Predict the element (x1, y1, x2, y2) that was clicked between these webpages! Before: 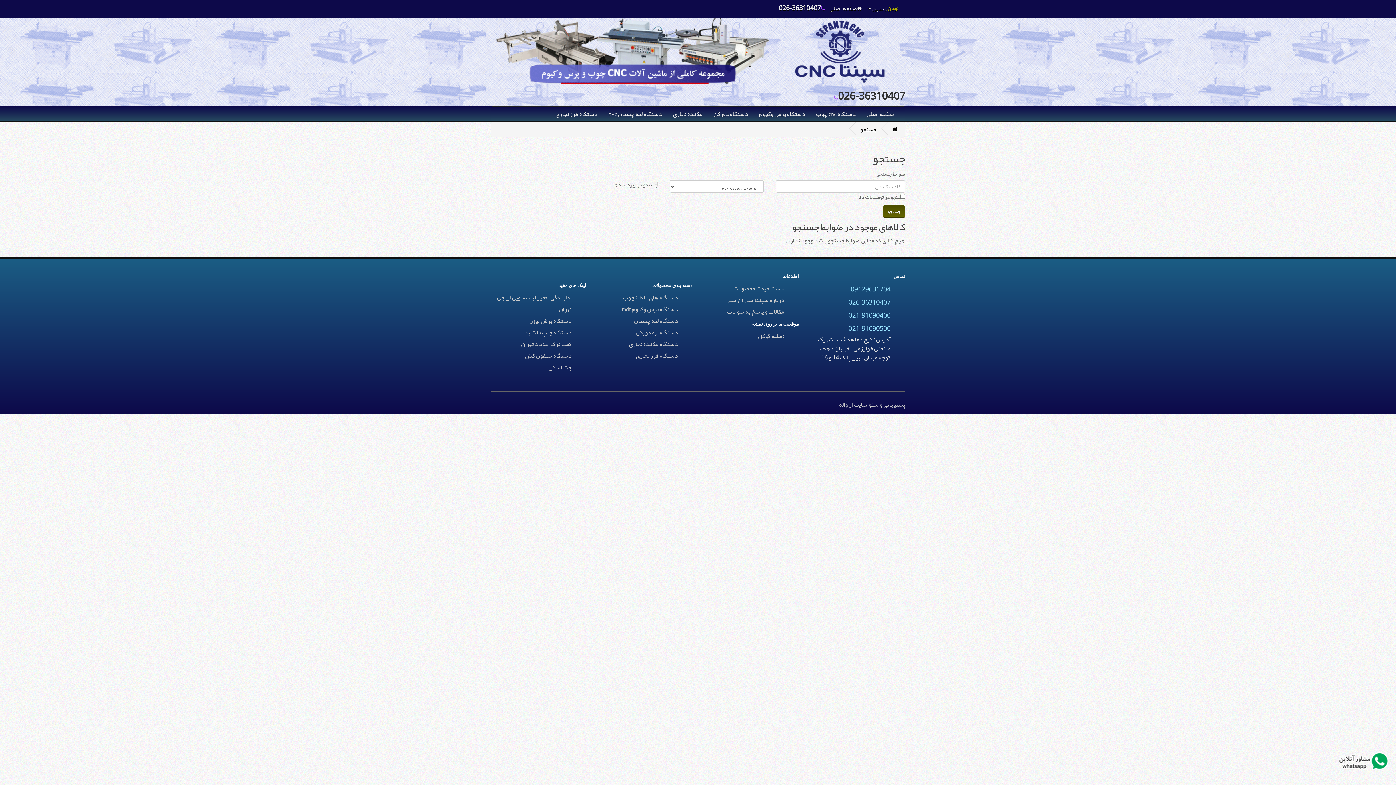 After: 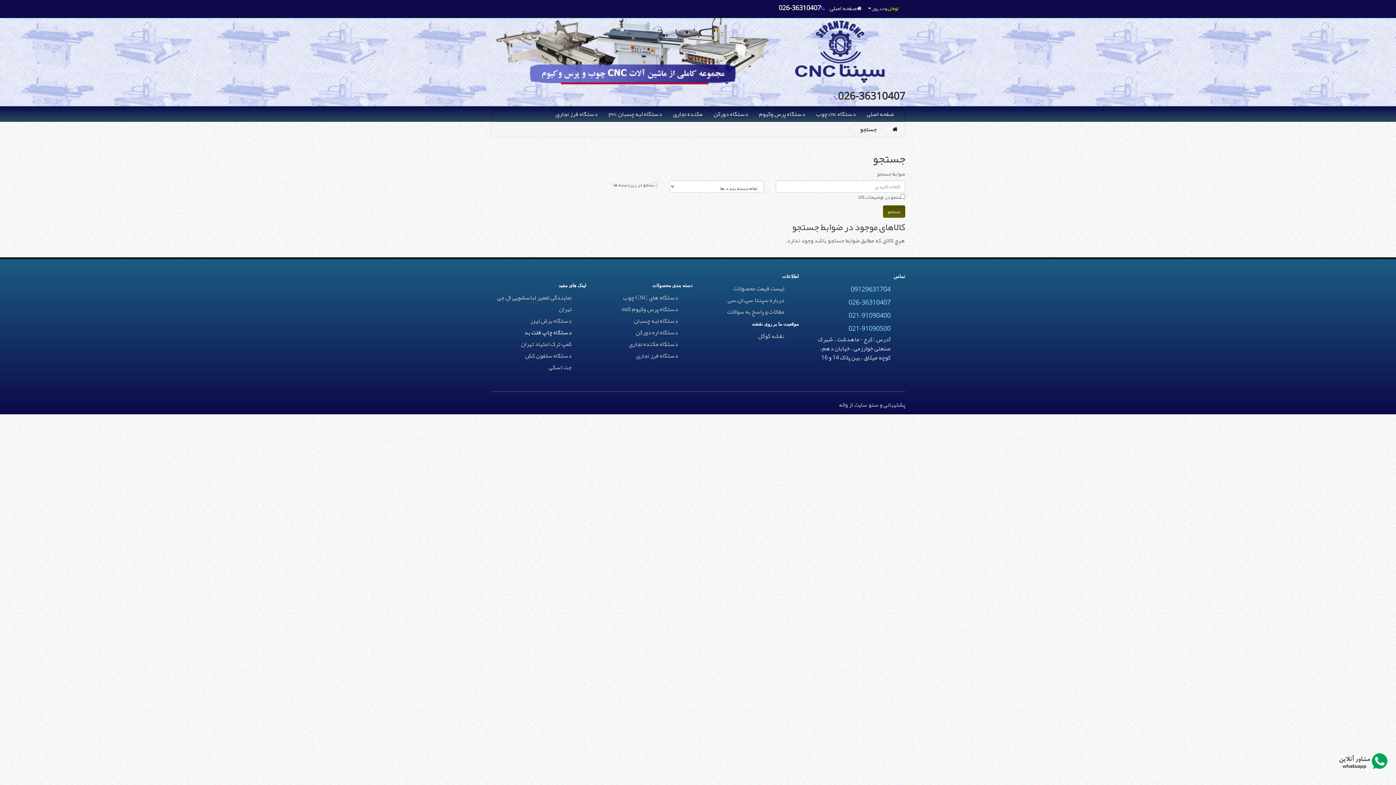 Action: label: دستگاه چاپ فلت بد bbox: (524, 326, 571, 338)